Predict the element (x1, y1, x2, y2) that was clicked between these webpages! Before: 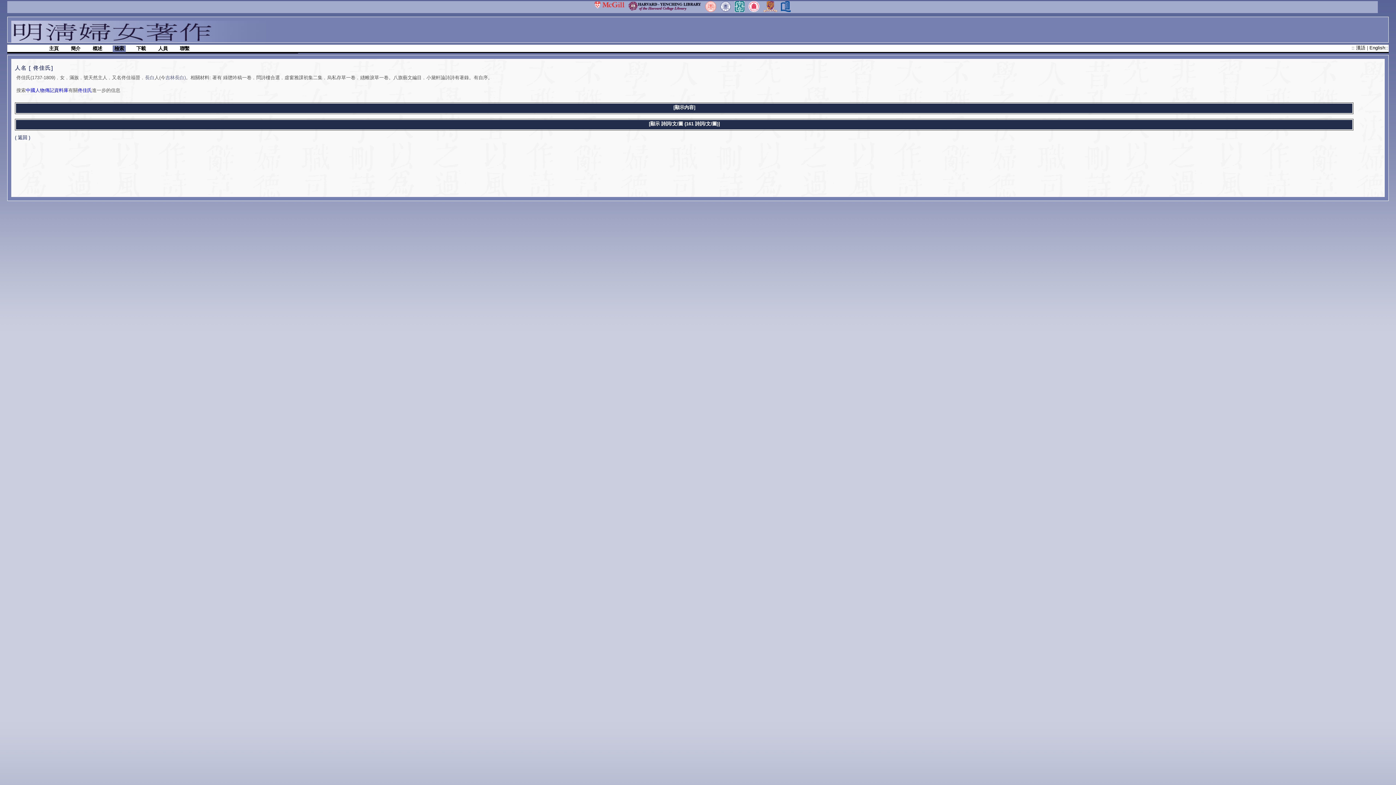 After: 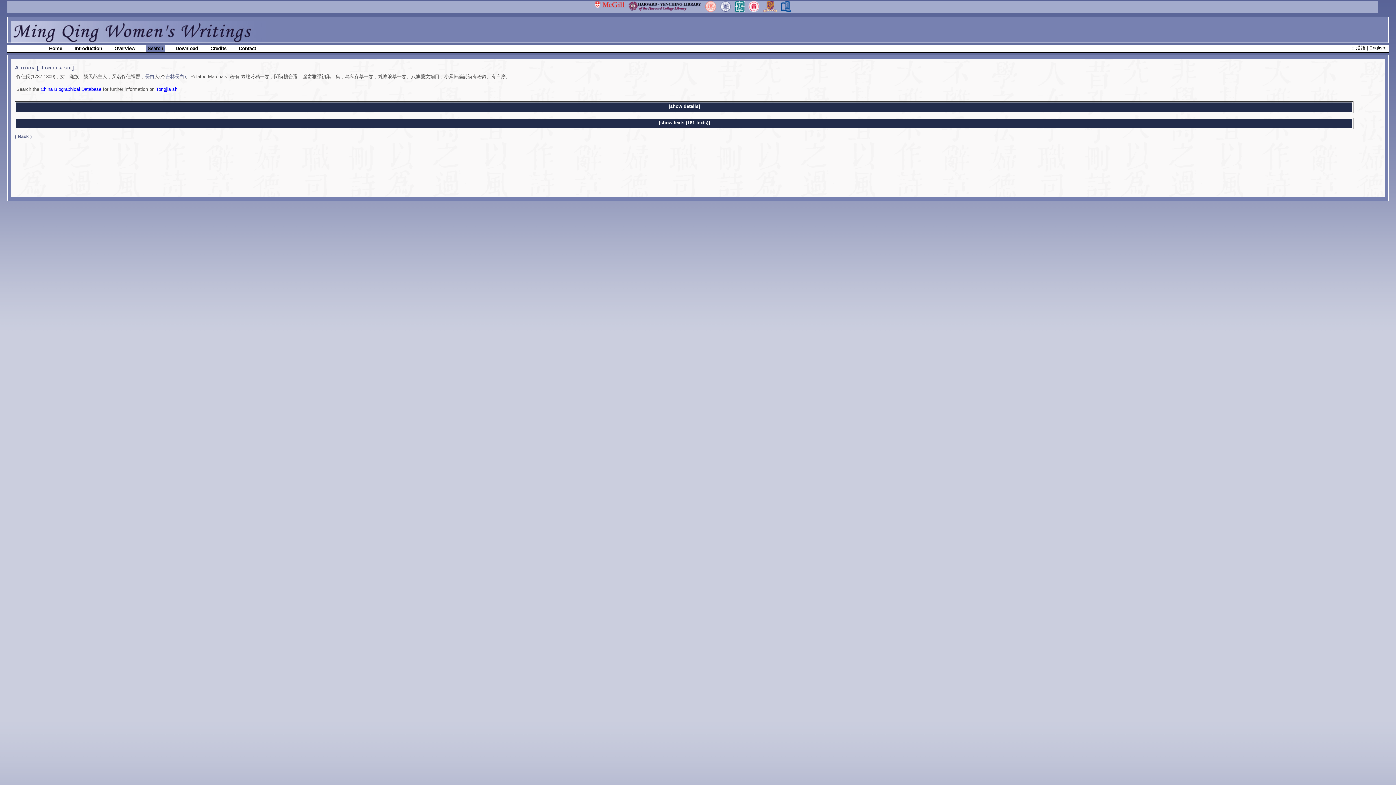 Action: label: English bbox: (1369, 45, 1385, 50)